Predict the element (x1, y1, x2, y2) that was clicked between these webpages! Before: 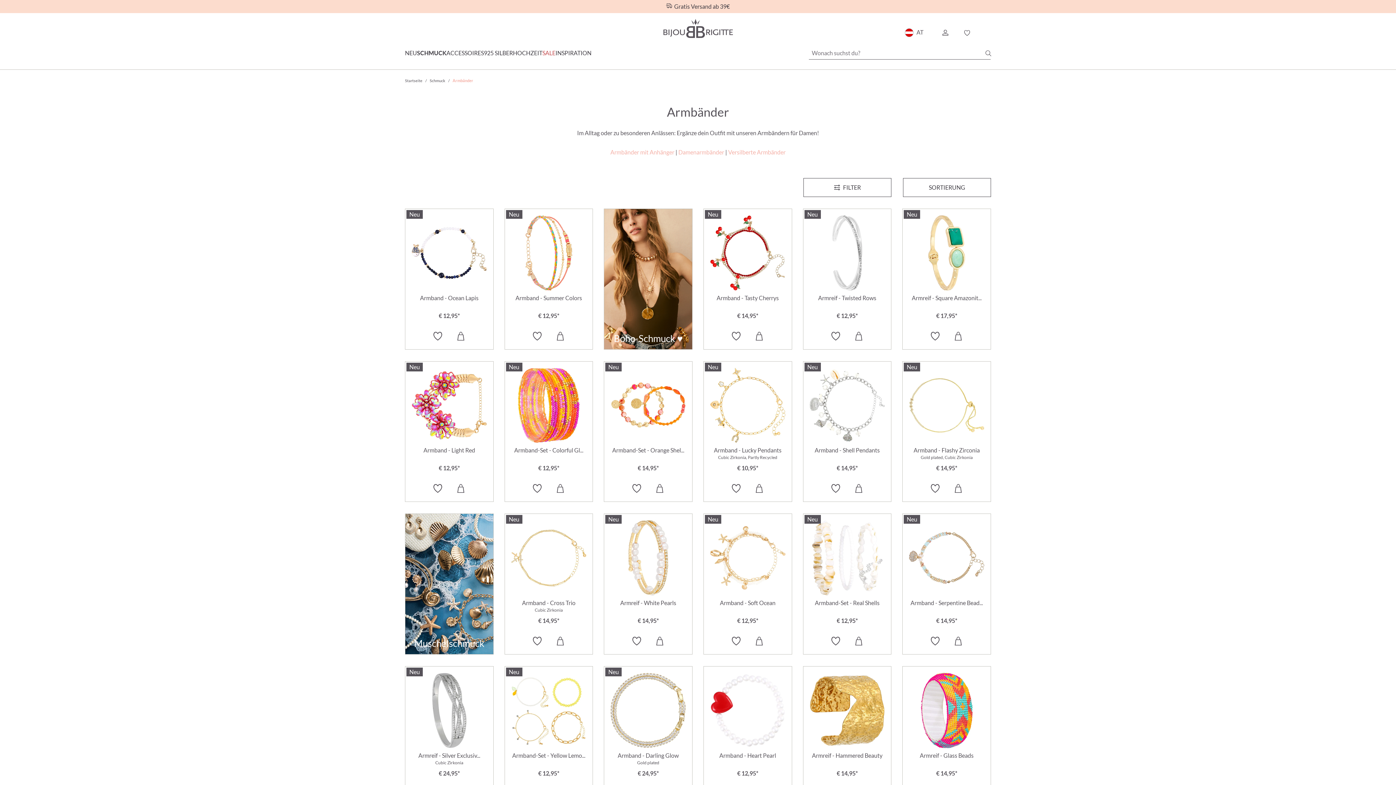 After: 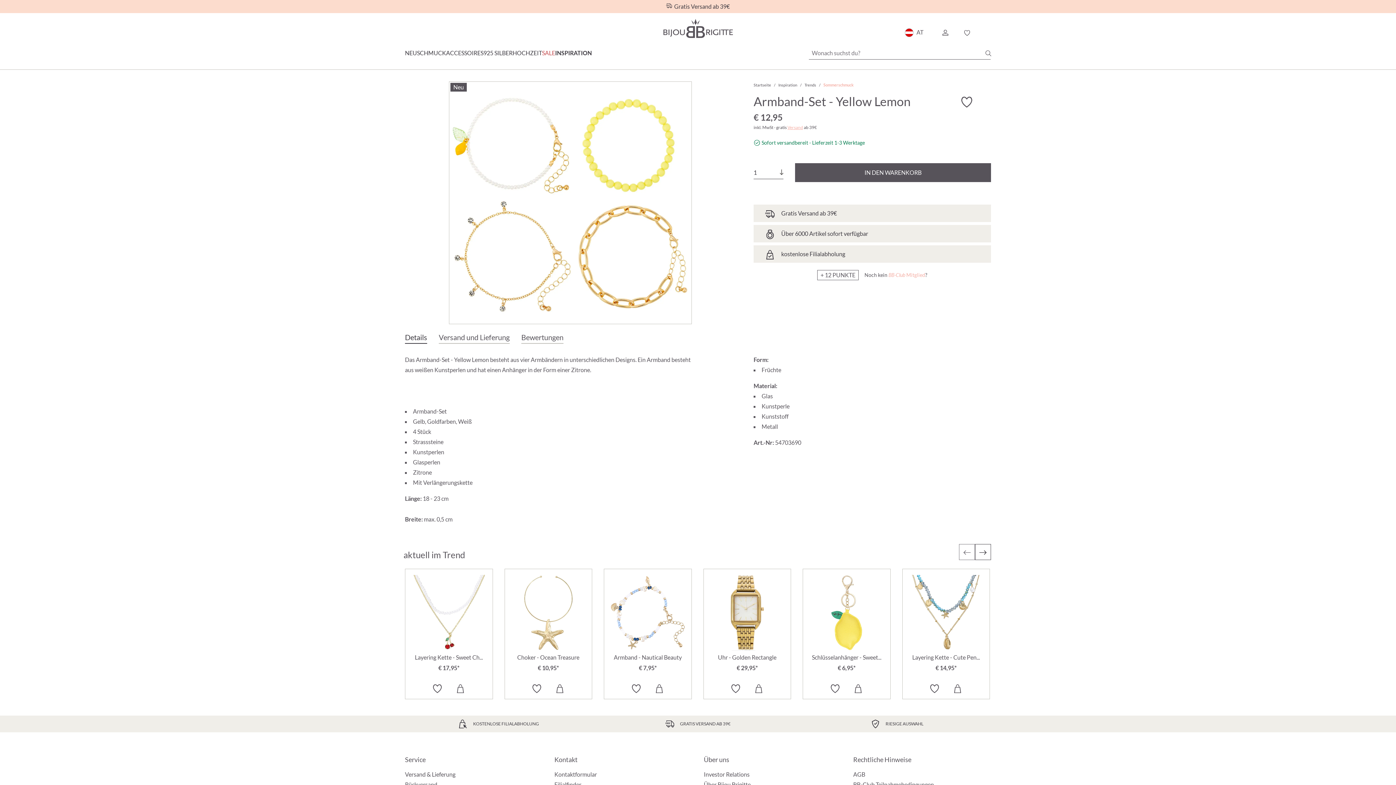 Action: label: Armband-Set - Yellow Lemon € 12,95 bbox: (504, 666, 592, 807)